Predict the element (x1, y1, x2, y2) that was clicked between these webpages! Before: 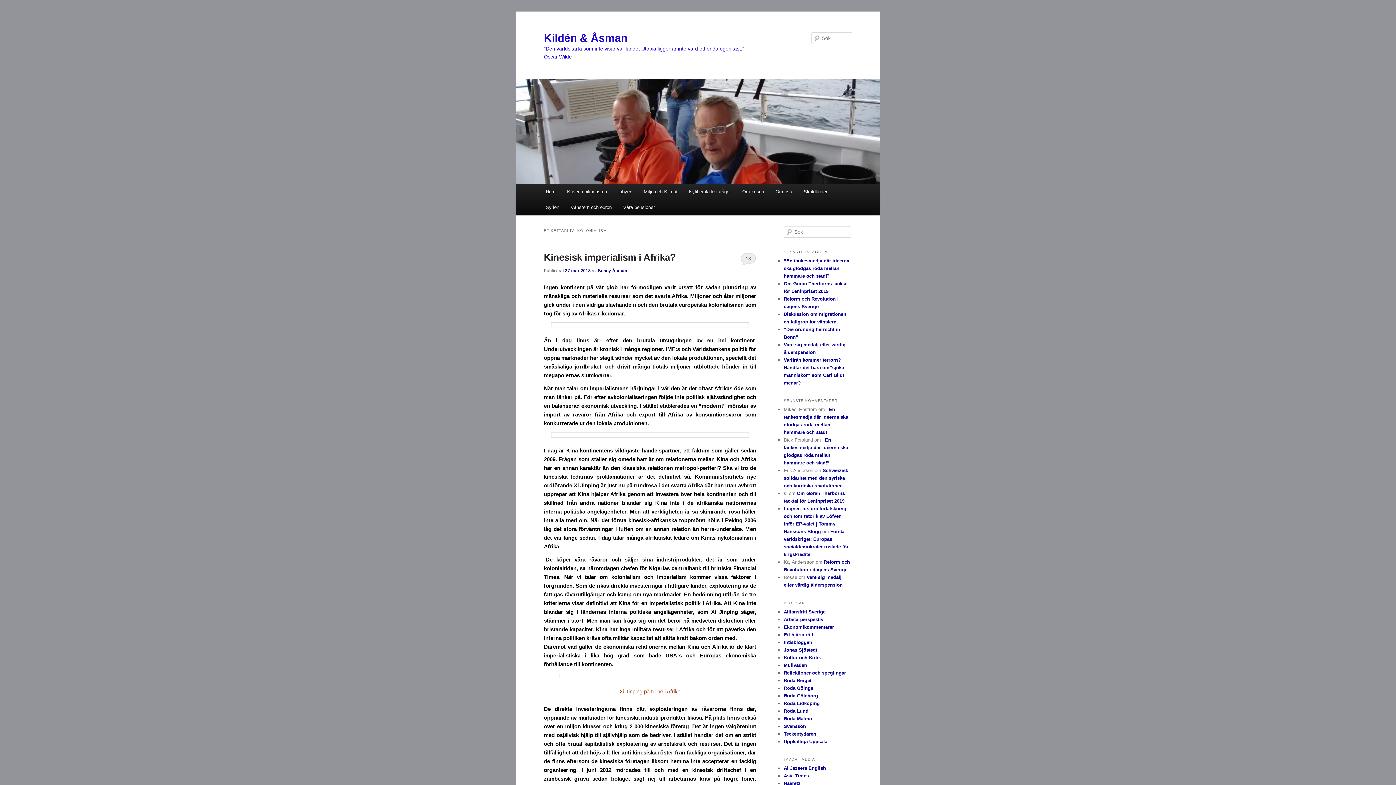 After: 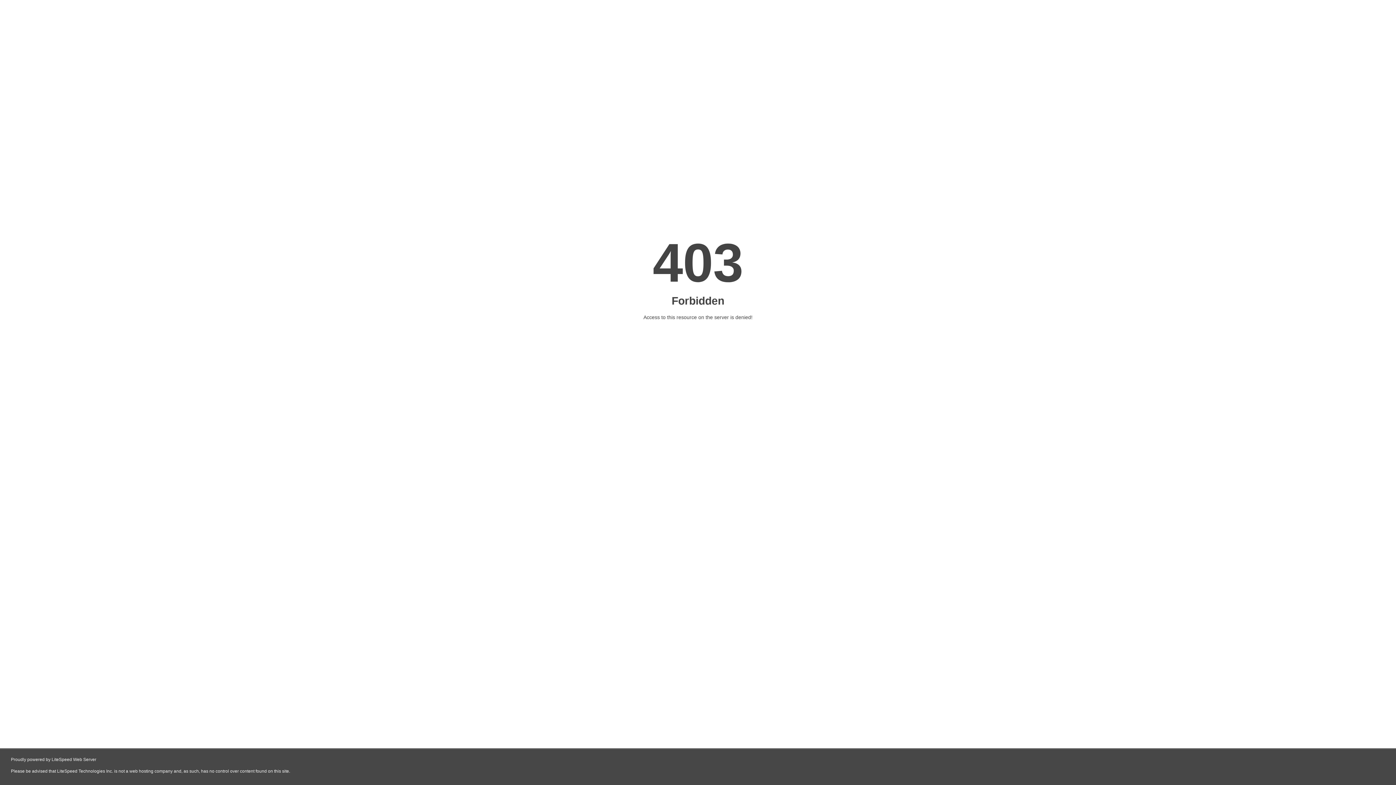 Action: bbox: (784, 662, 807, 668) label: Mullvaden